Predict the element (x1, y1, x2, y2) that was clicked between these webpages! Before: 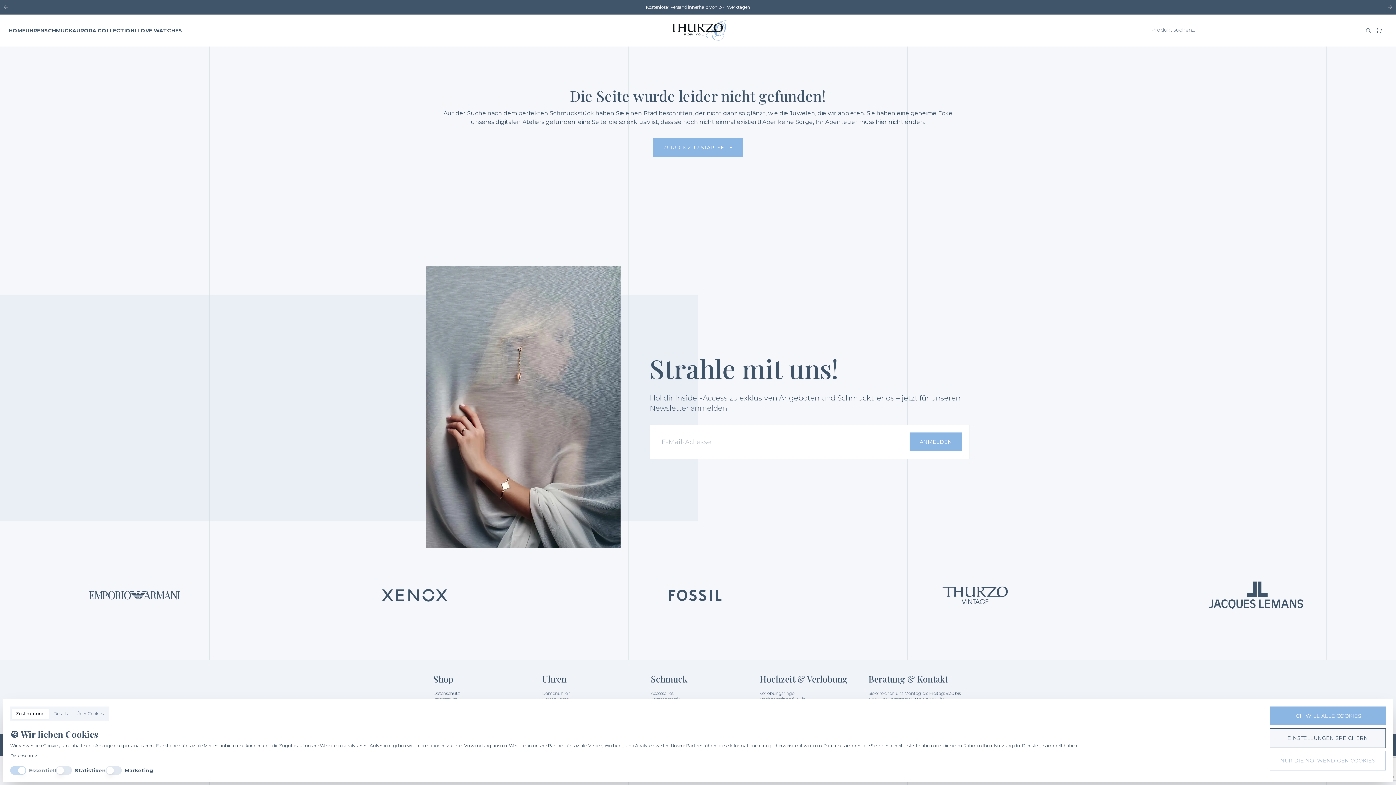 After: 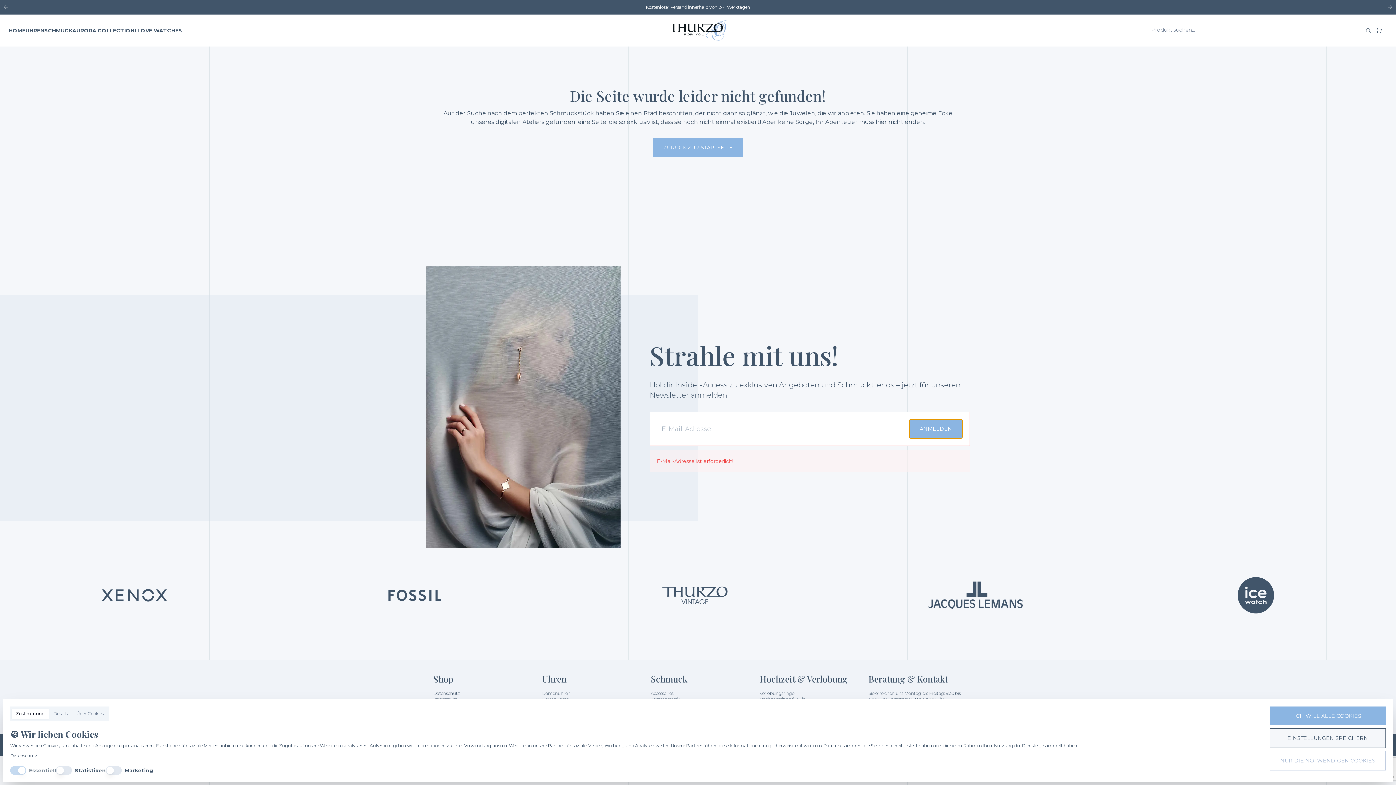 Action: label: ANMELDEN bbox: (909, 432, 962, 451)